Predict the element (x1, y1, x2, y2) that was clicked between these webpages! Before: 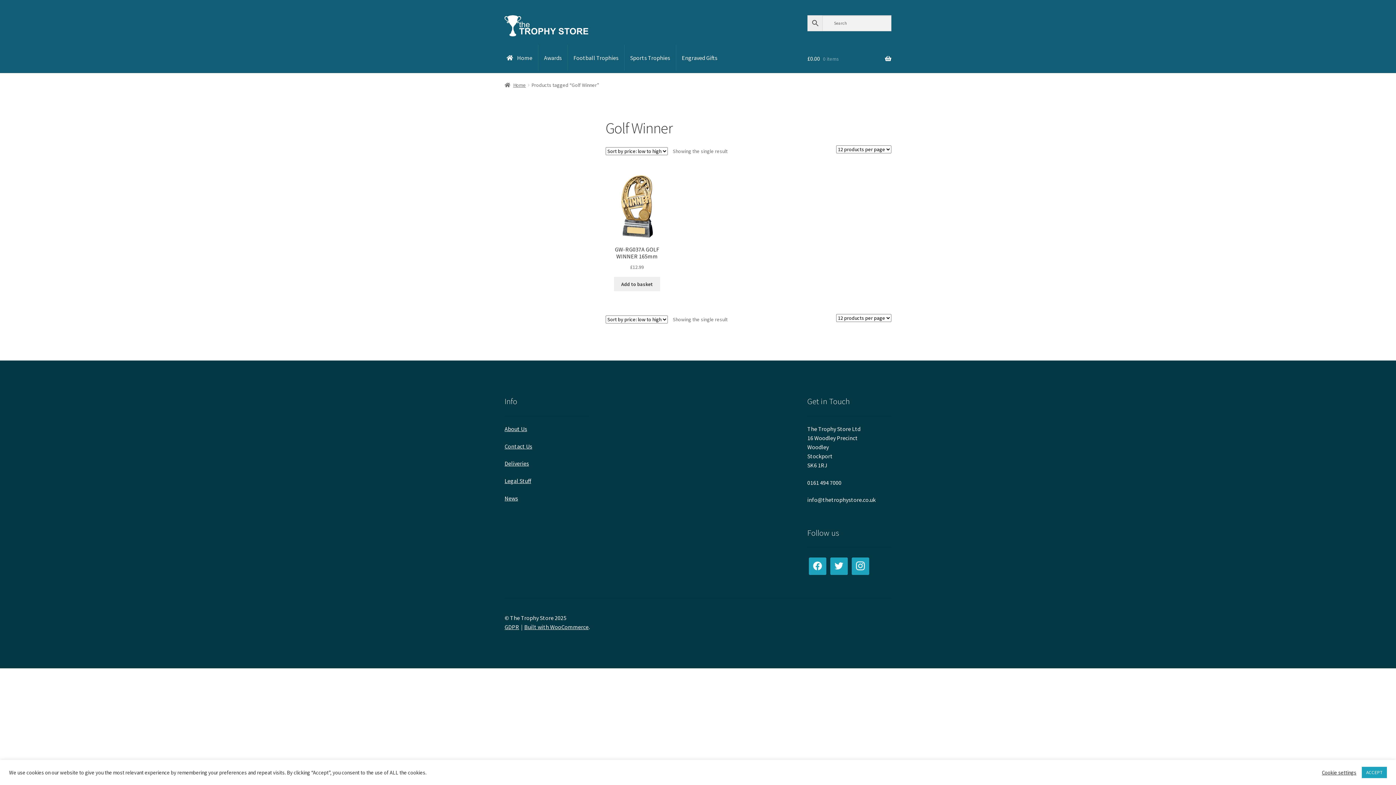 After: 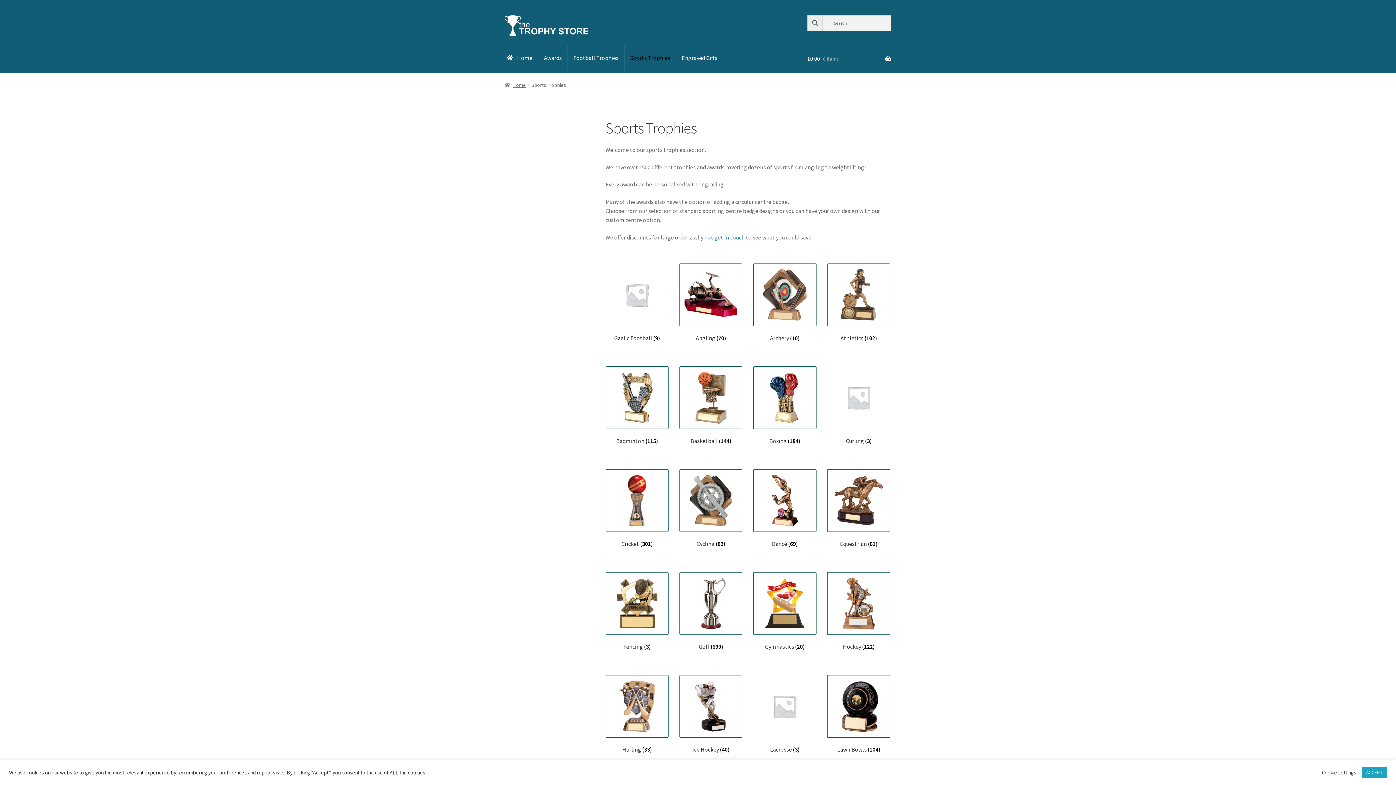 Action: bbox: (624, 44, 676, 70) label: Sports Trophies